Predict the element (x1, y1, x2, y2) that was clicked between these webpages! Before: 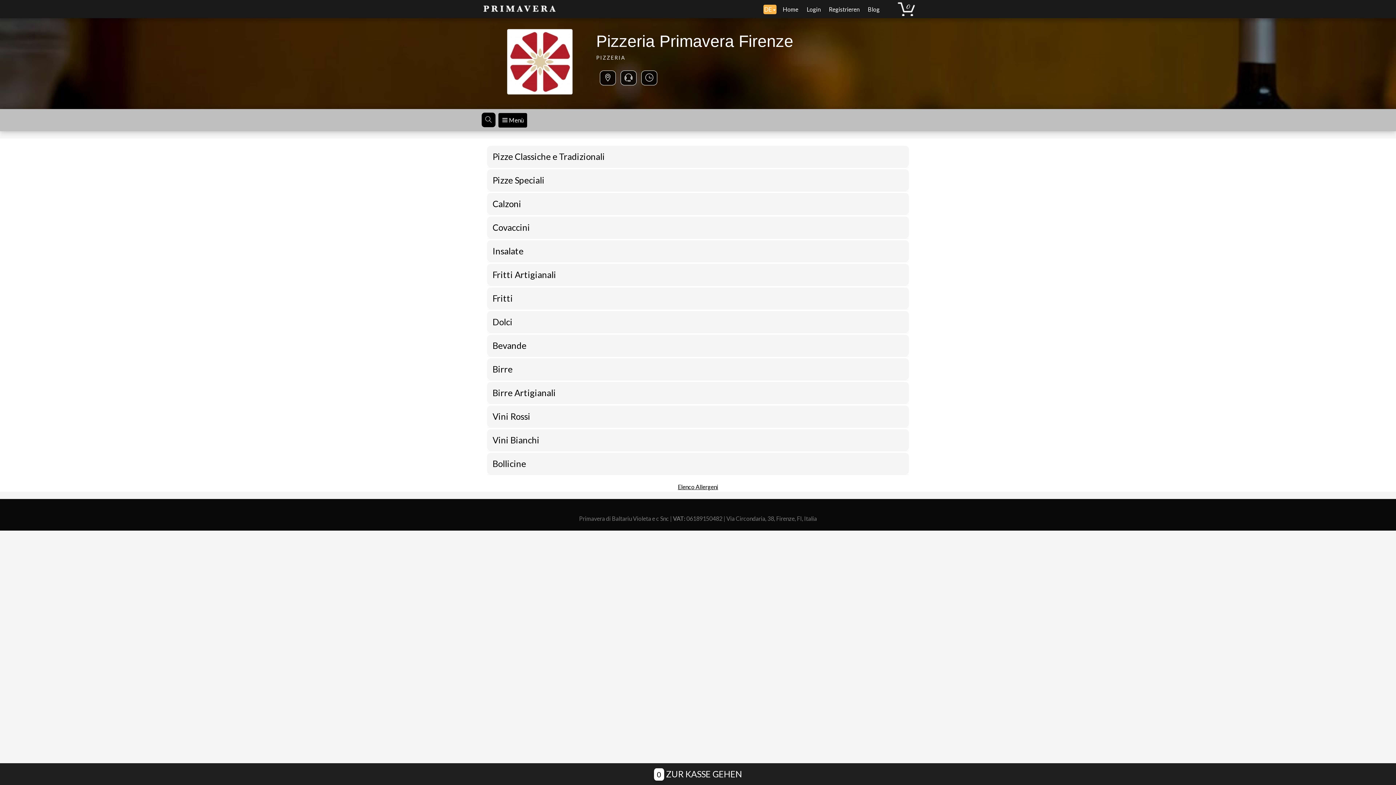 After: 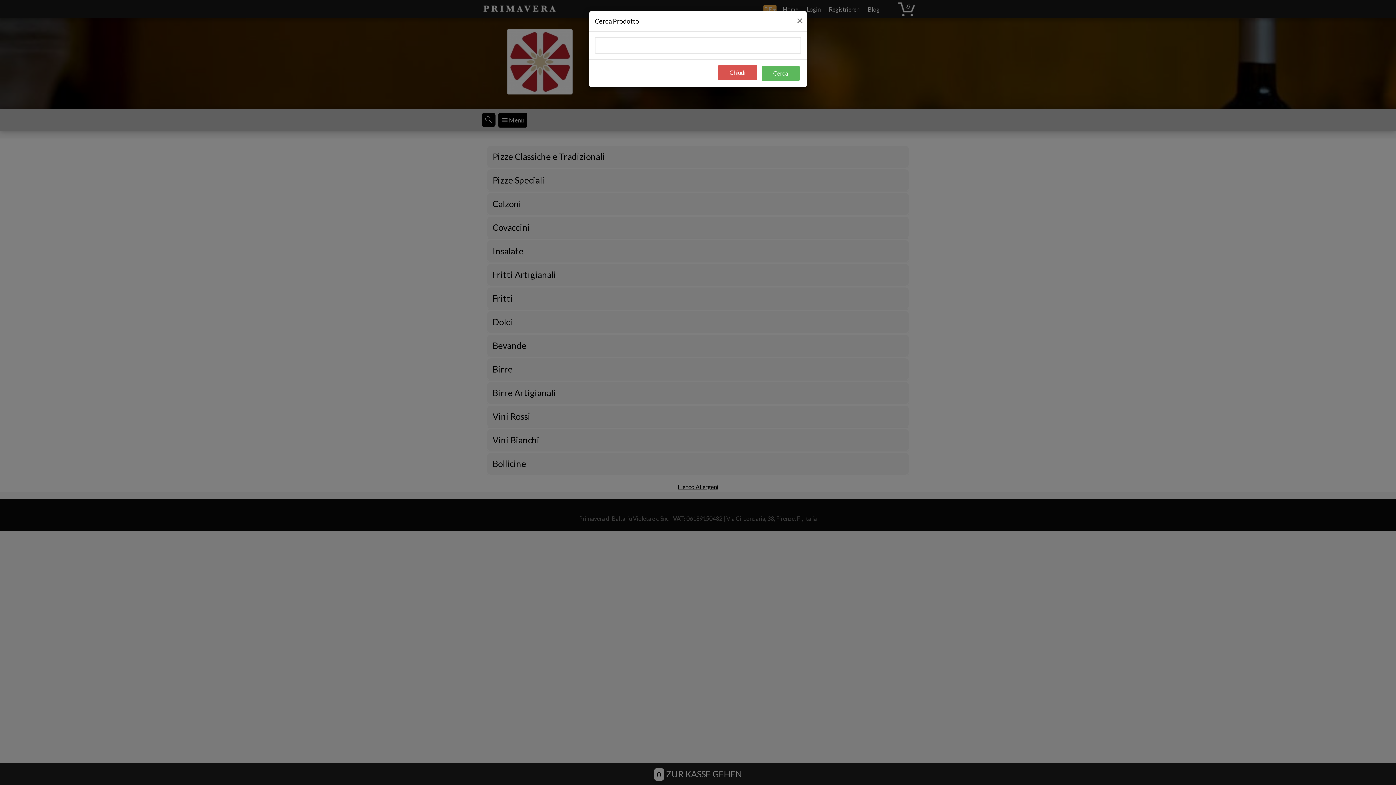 Action: bbox: (481, 112, 495, 127)